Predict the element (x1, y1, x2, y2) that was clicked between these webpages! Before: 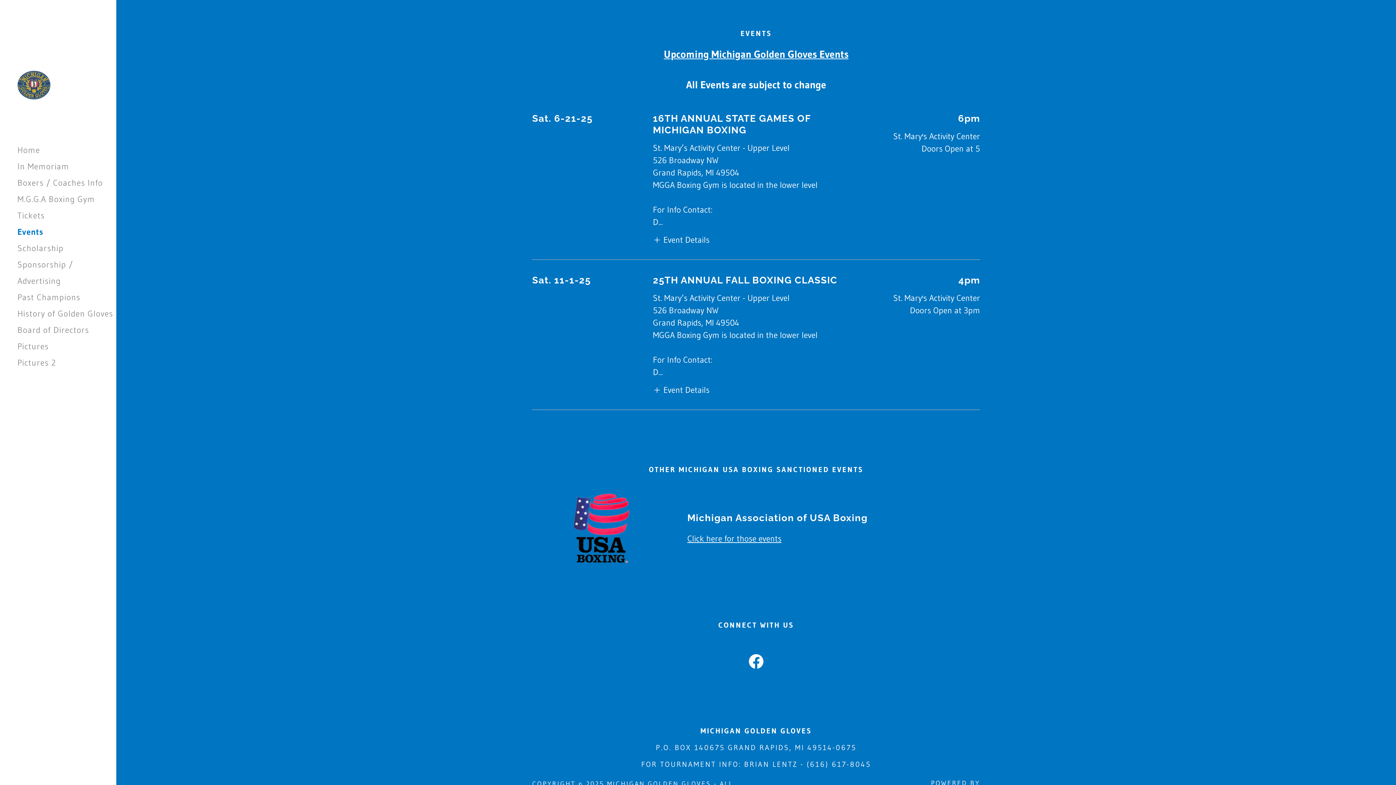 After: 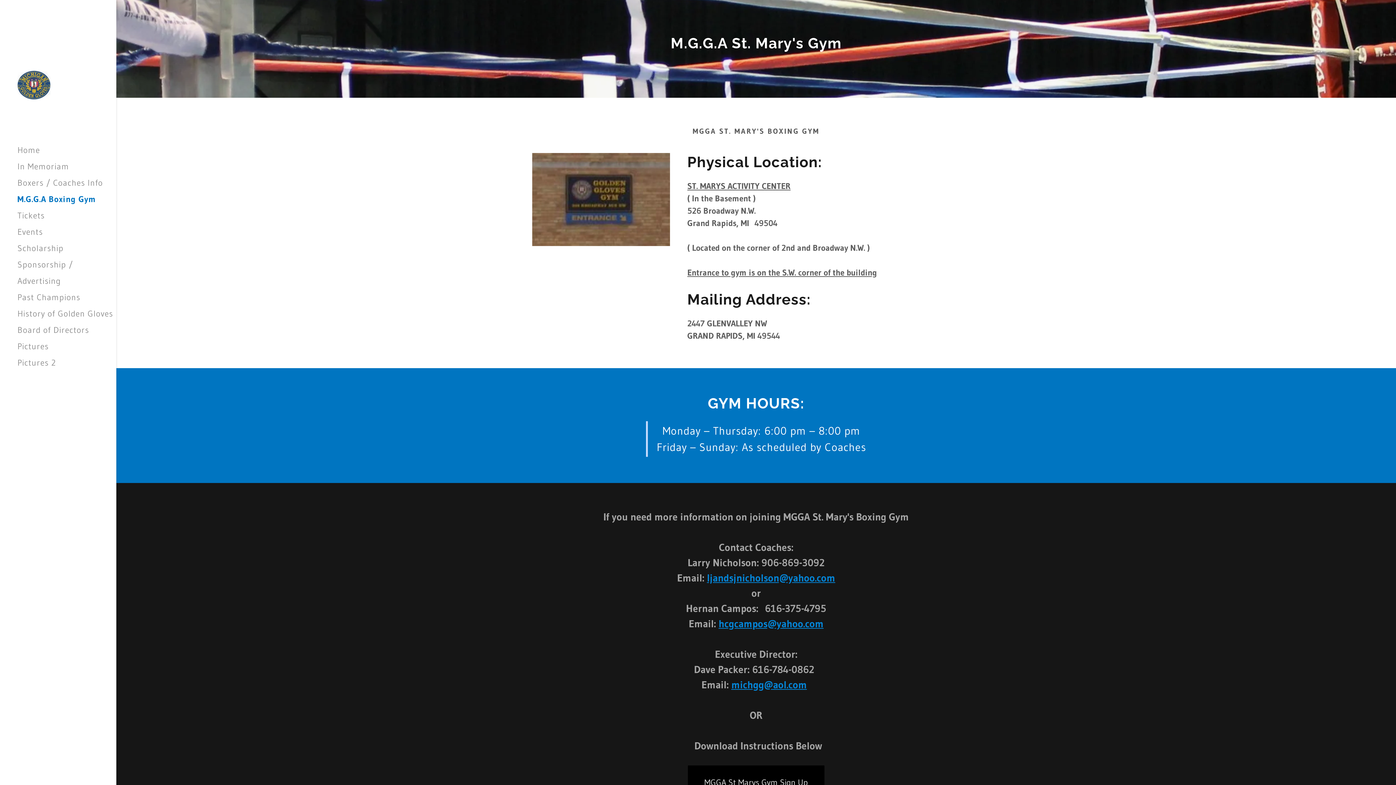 Action: label: M.G.G.A Boxing Gym bbox: (17, 194, 94, 204)